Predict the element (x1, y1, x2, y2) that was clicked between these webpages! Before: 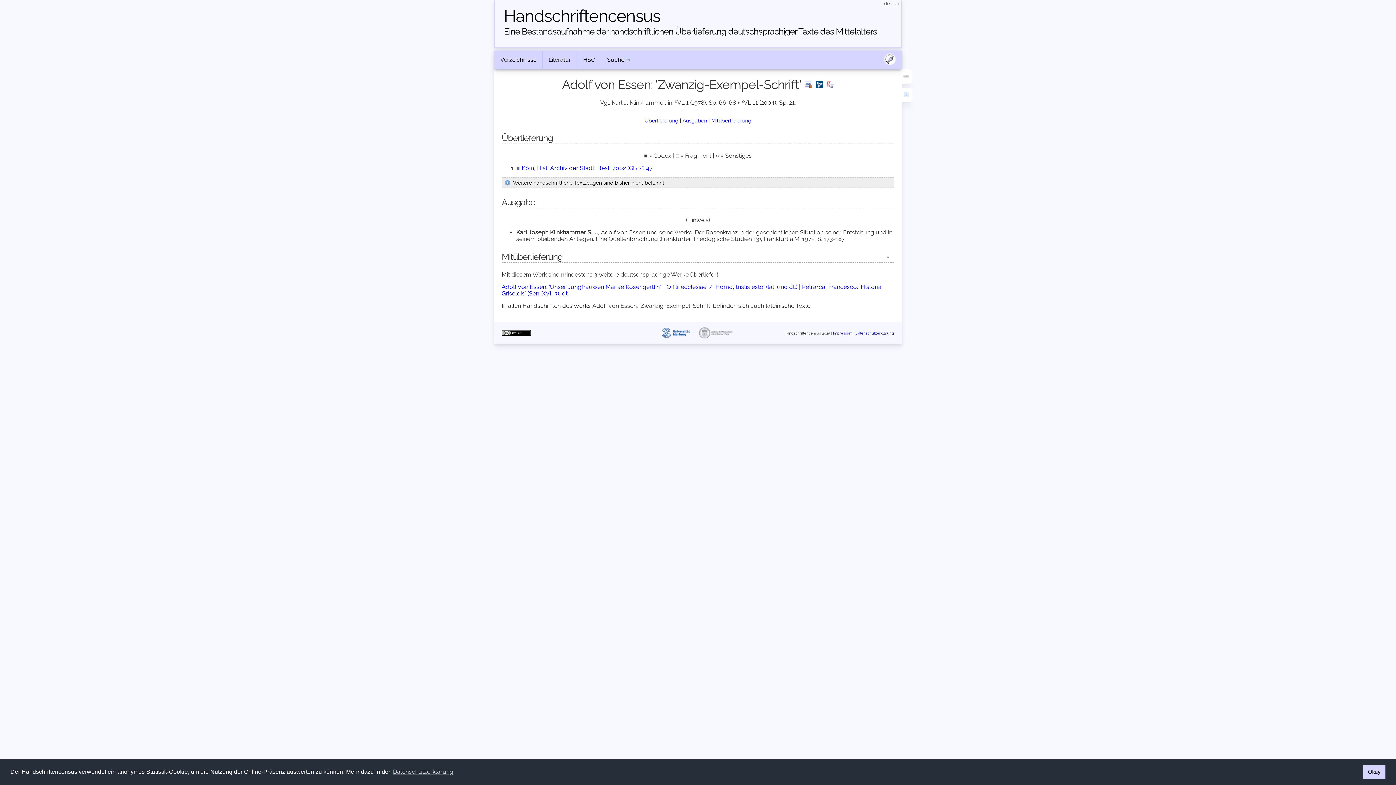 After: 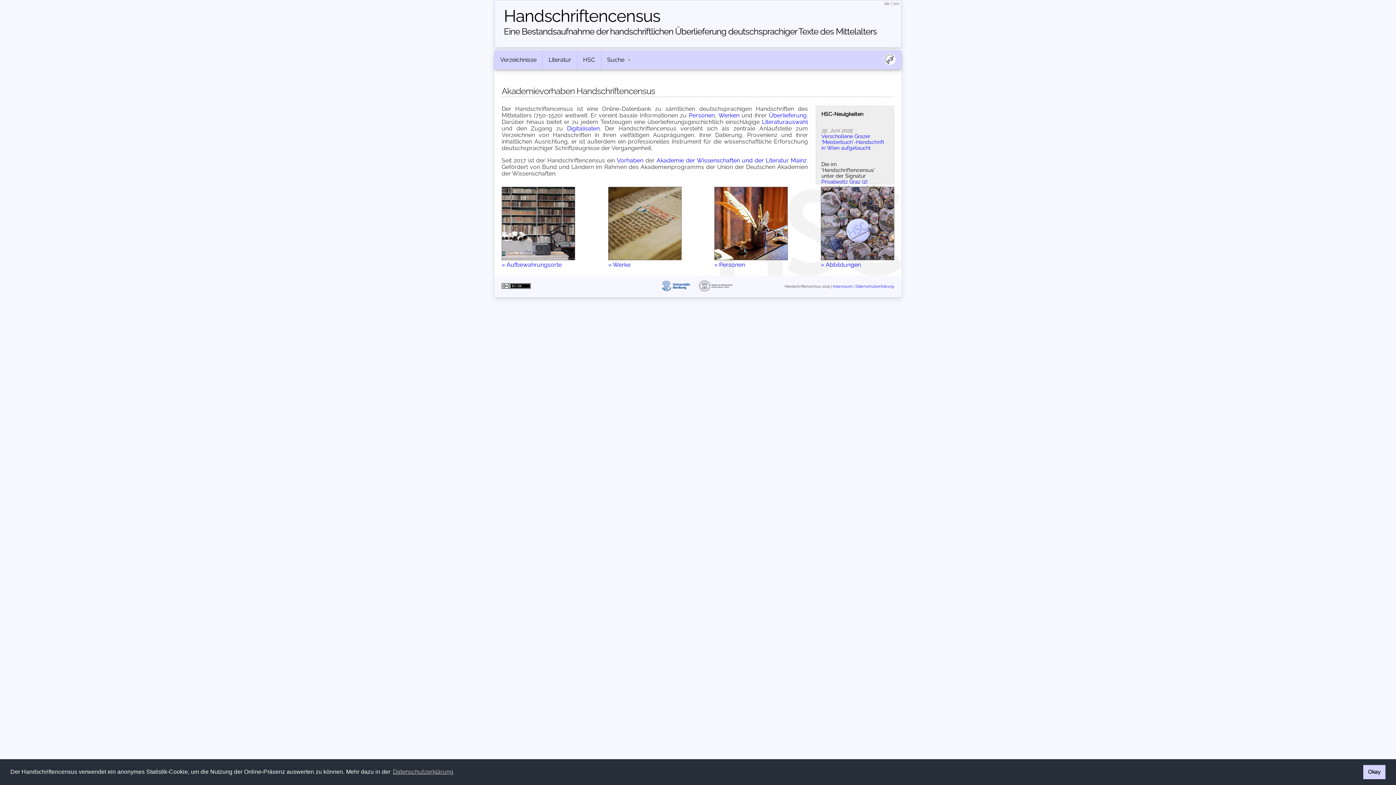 Action: label: Handschriften­census bbox: (504, 6, 677, 26)